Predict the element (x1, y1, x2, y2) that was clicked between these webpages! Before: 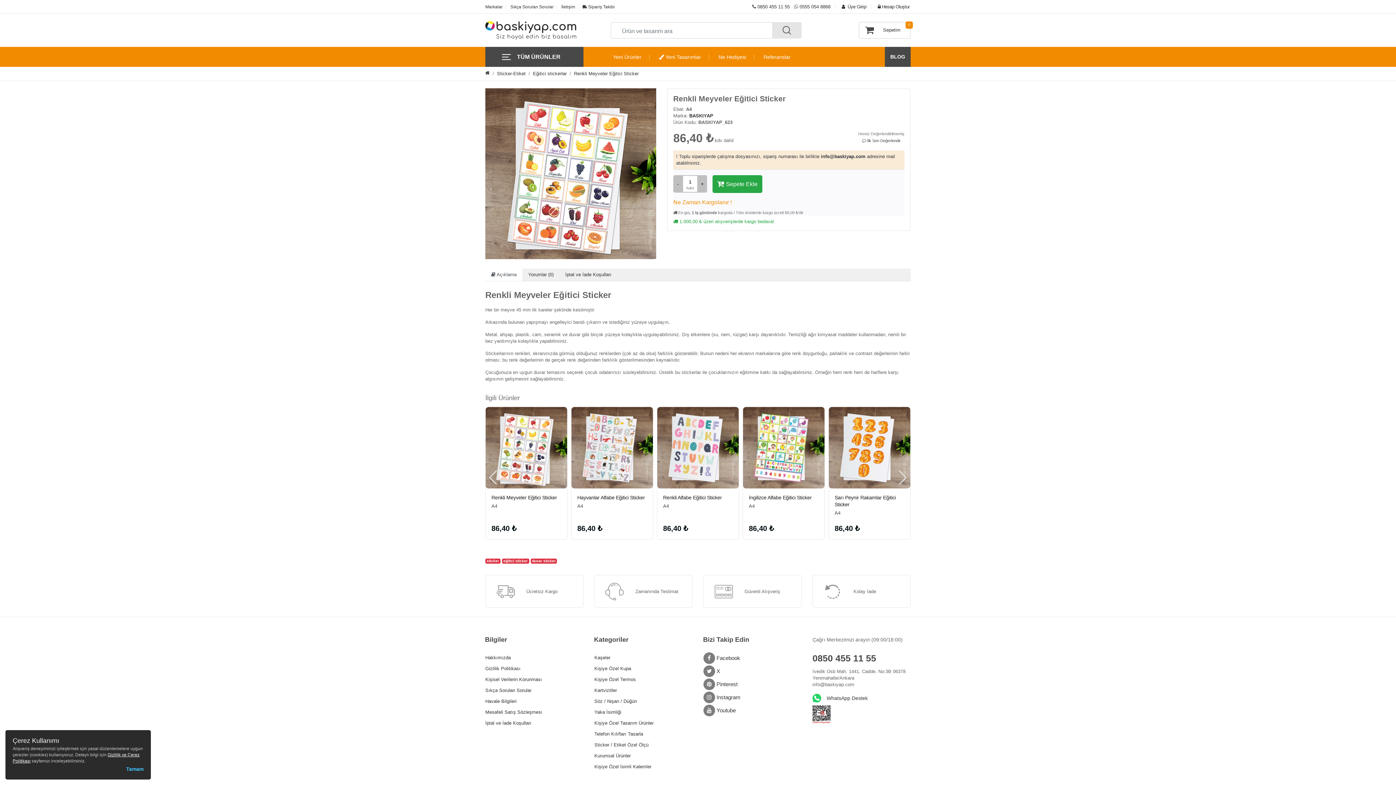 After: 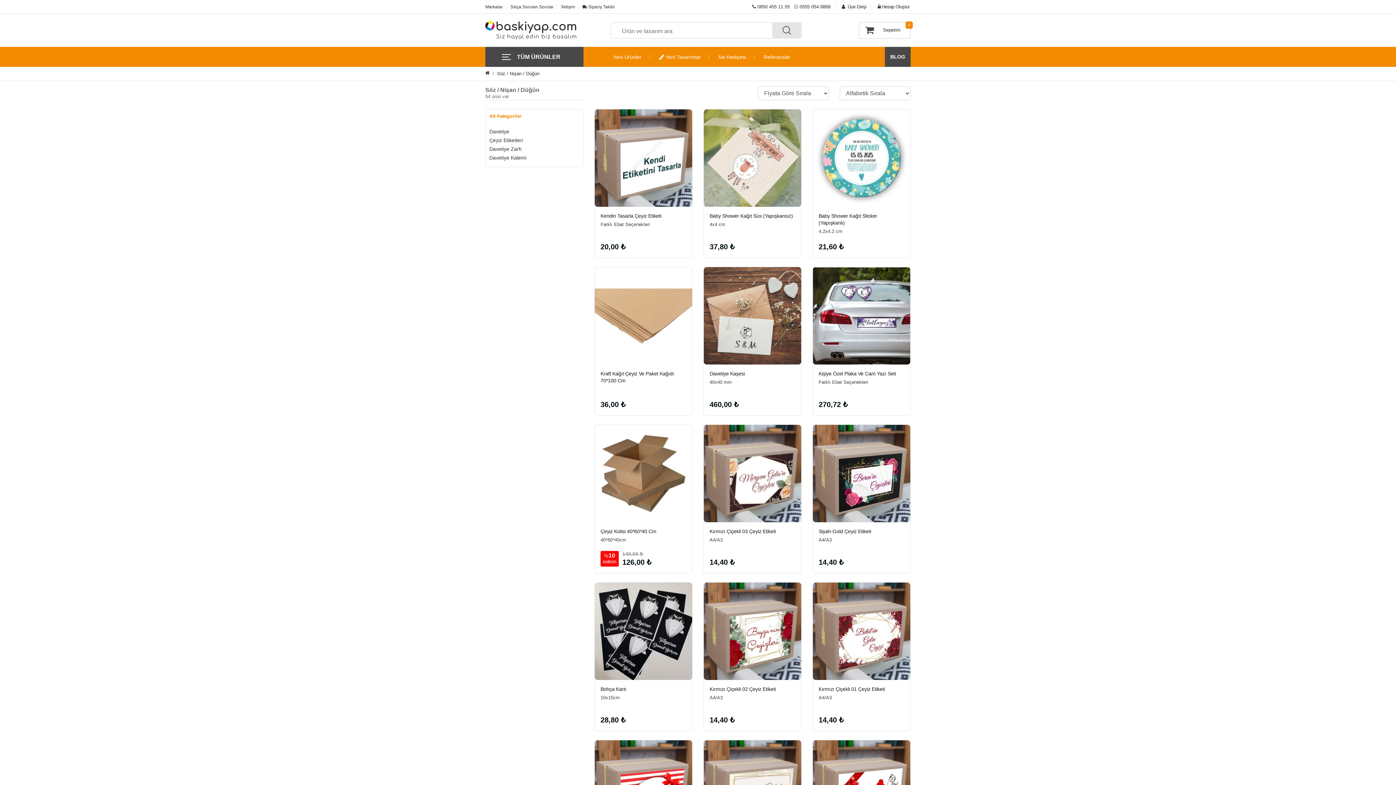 Action: bbox: (594, 699, 637, 704) label: Söz / Nişan / Düğün